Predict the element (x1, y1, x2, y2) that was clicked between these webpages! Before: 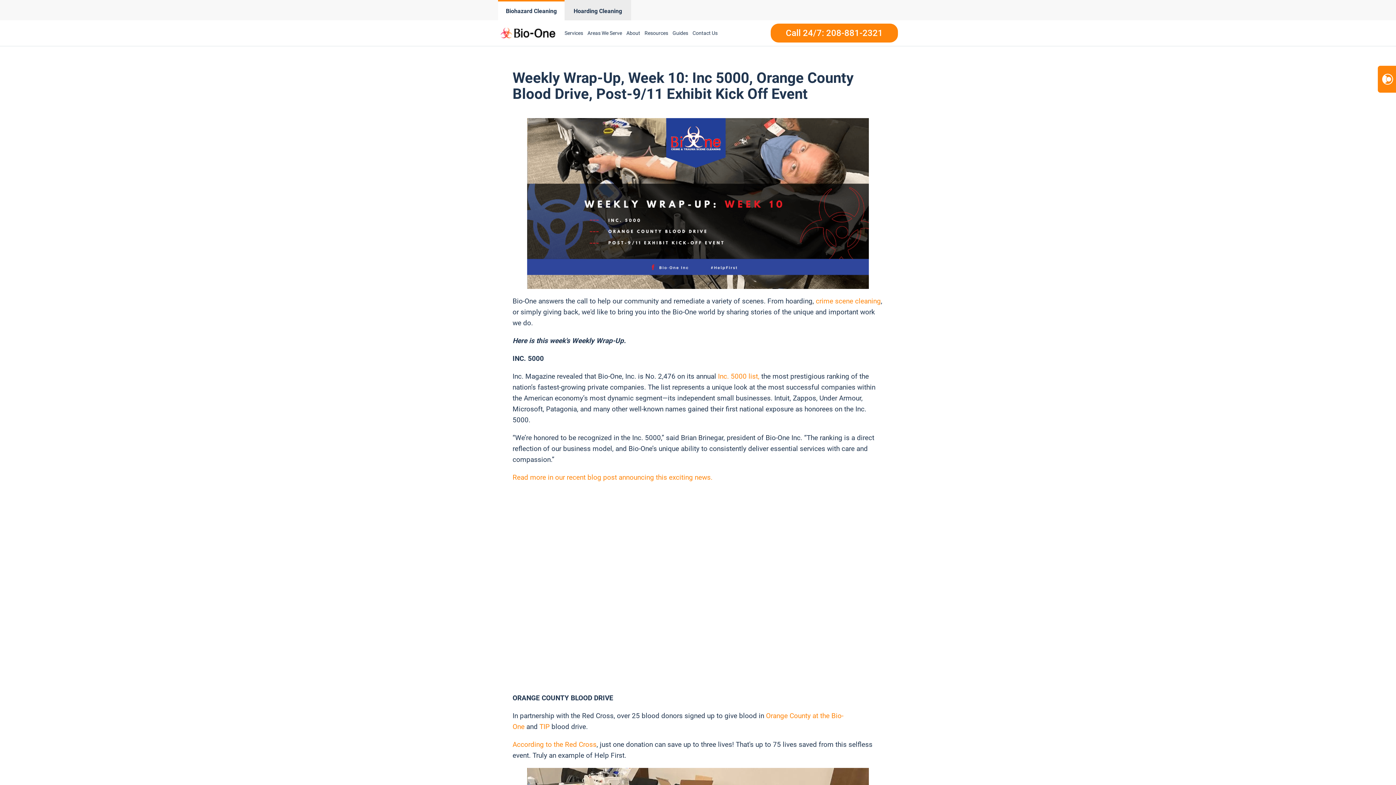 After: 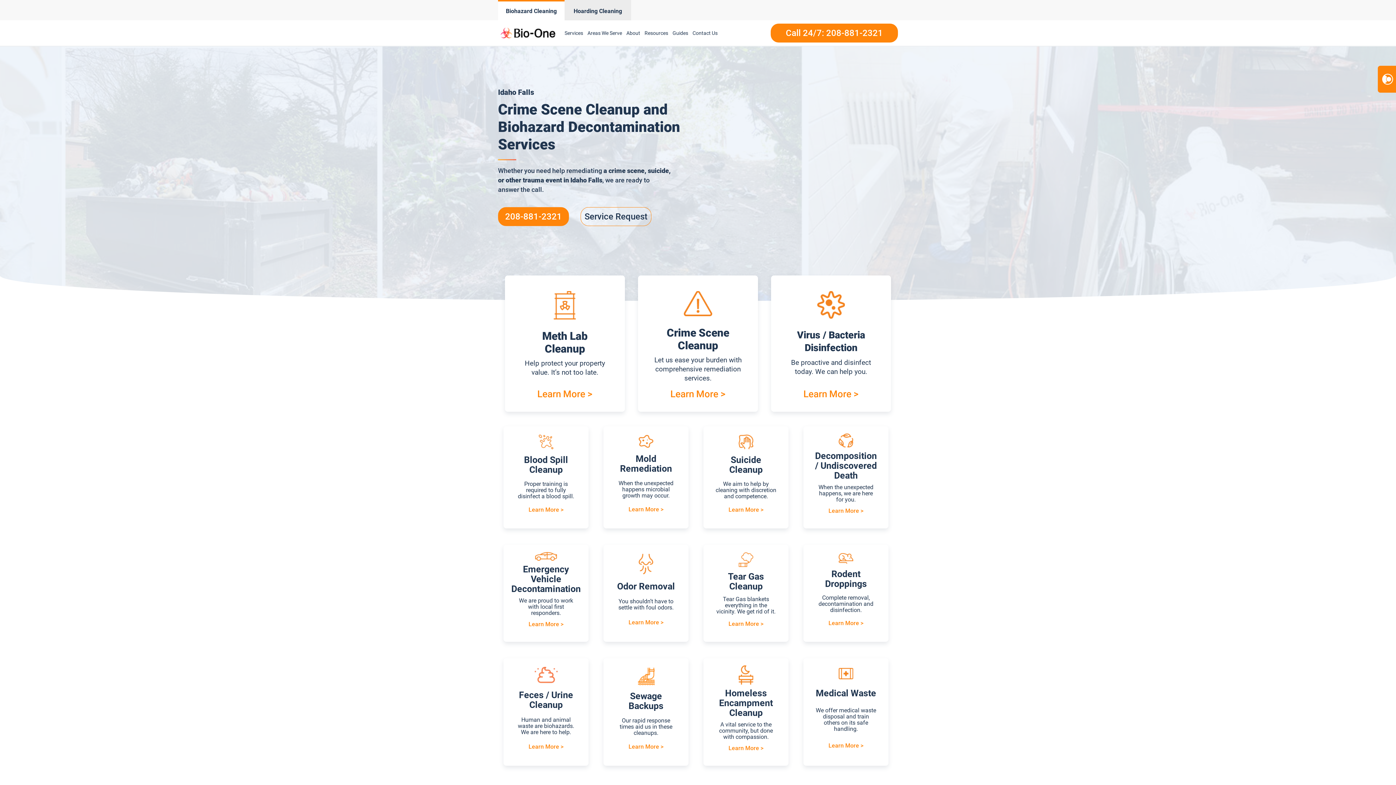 Action: label: Services bbox: (562, 21, 585, 44)